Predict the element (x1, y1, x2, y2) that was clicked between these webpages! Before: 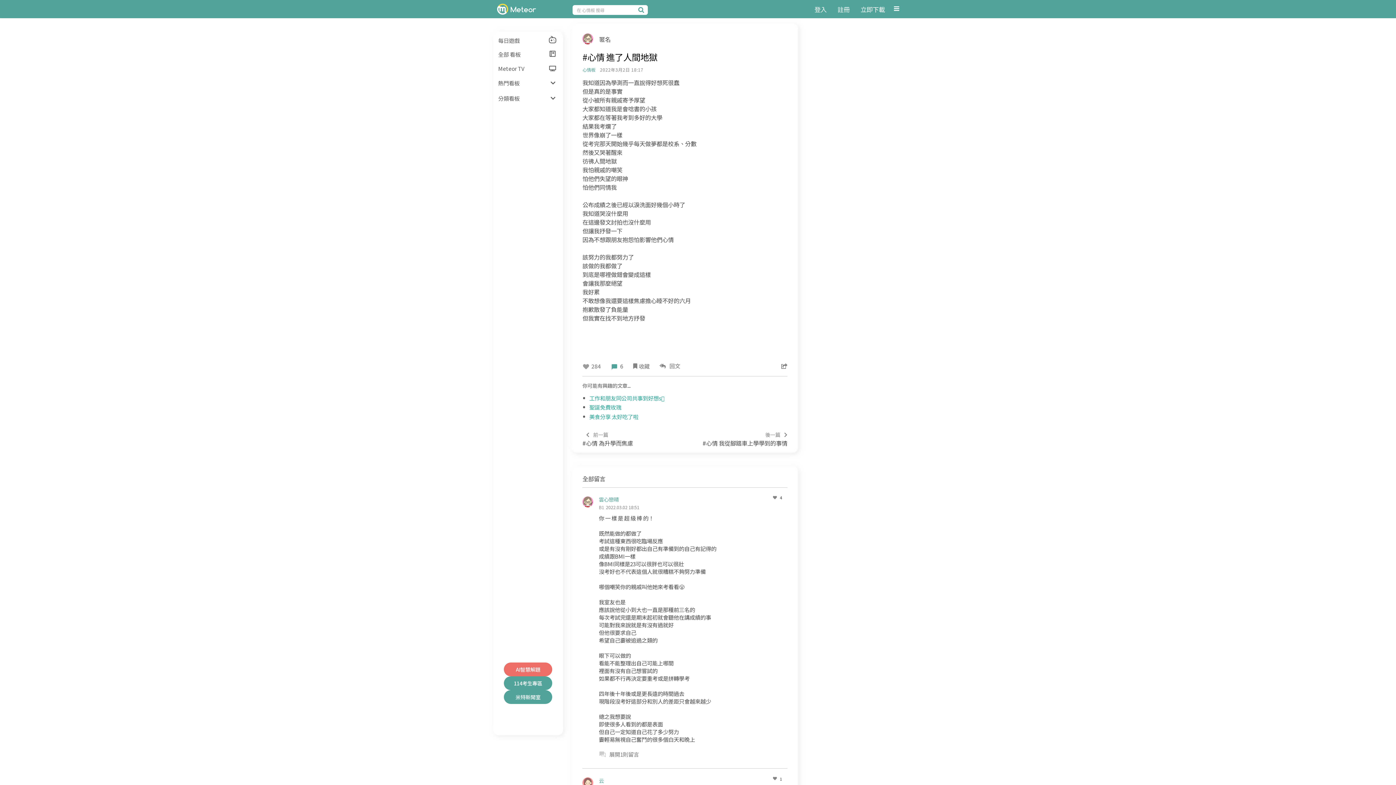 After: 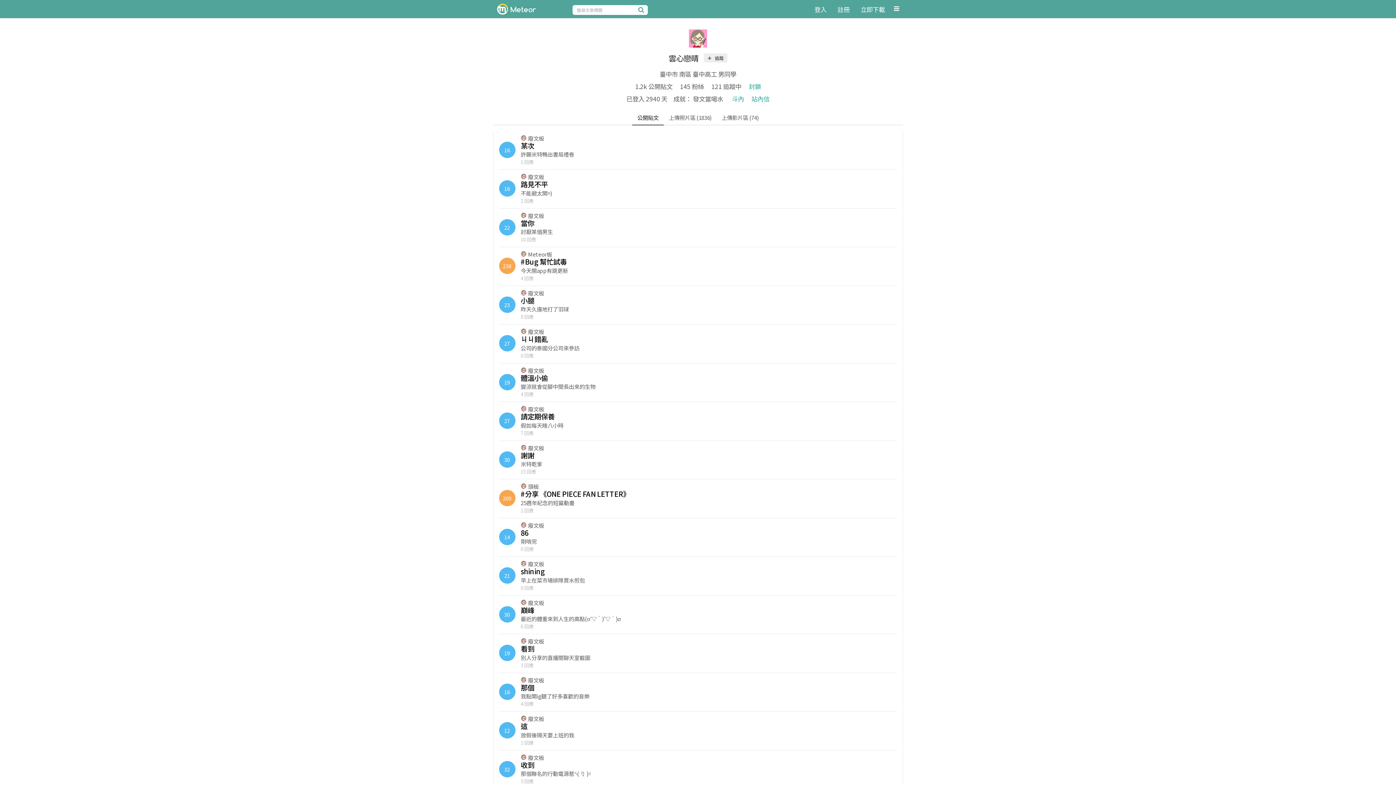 Action: bbox: (599, 496, 618, 503) label: 雲心戀晴